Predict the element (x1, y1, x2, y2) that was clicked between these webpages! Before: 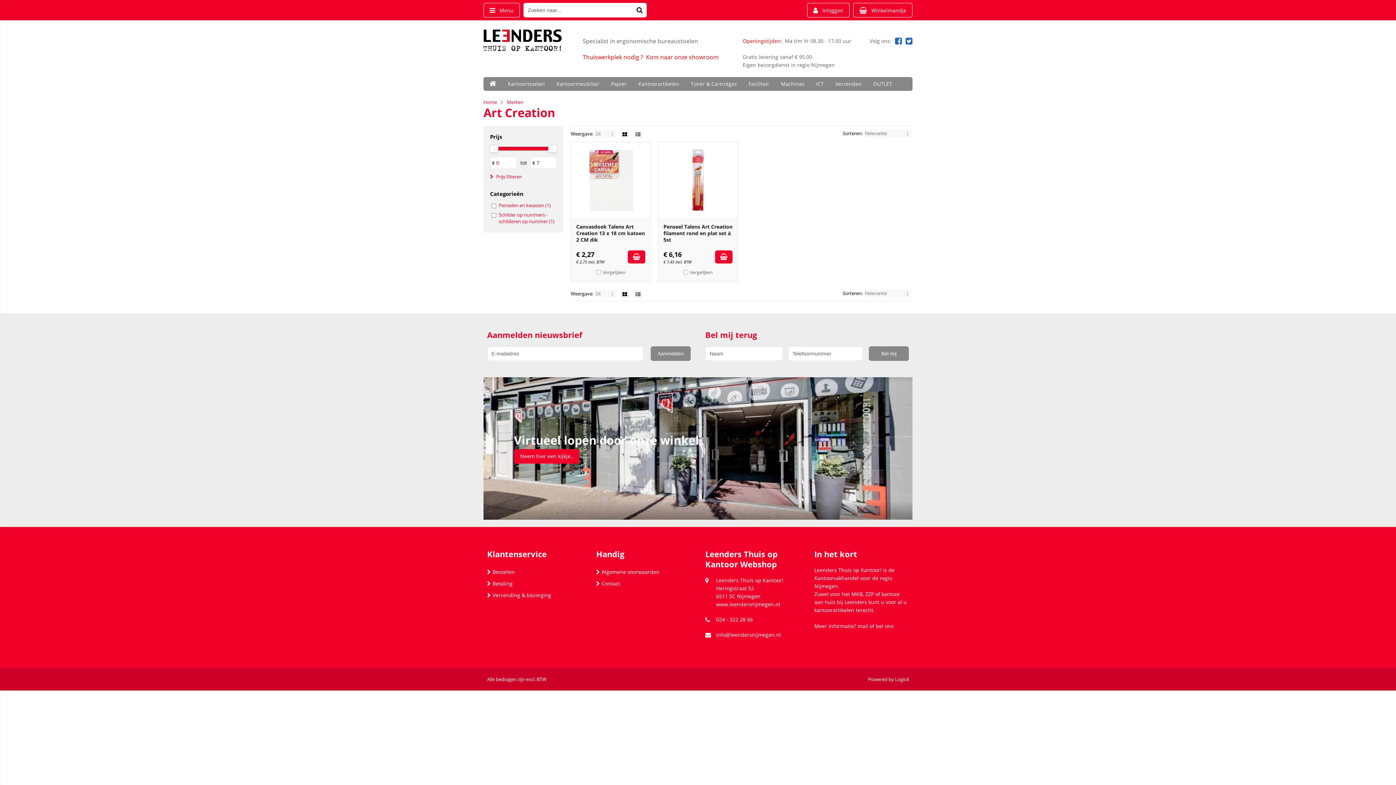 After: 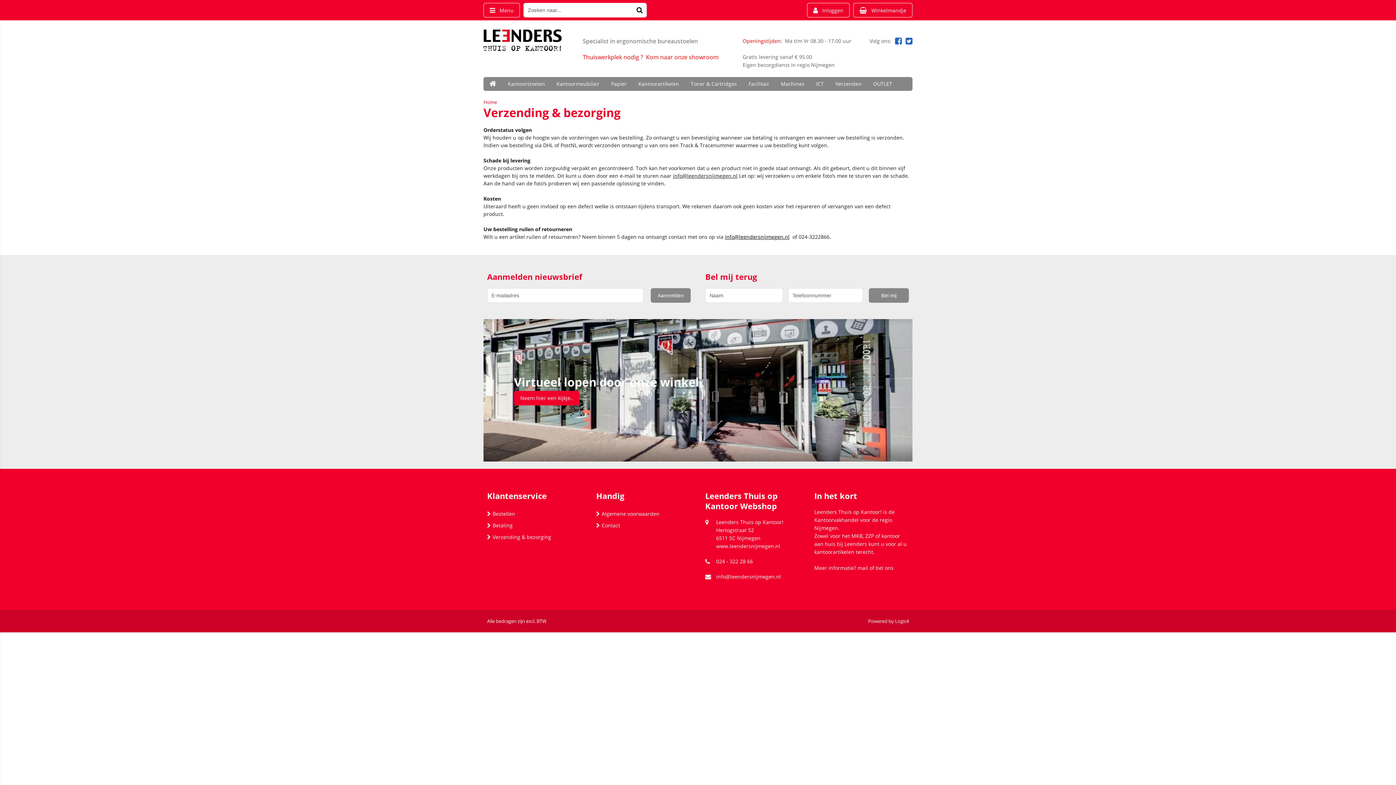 Action: label: Verzending & bezorging bbox: (487, 592, 551, 599)